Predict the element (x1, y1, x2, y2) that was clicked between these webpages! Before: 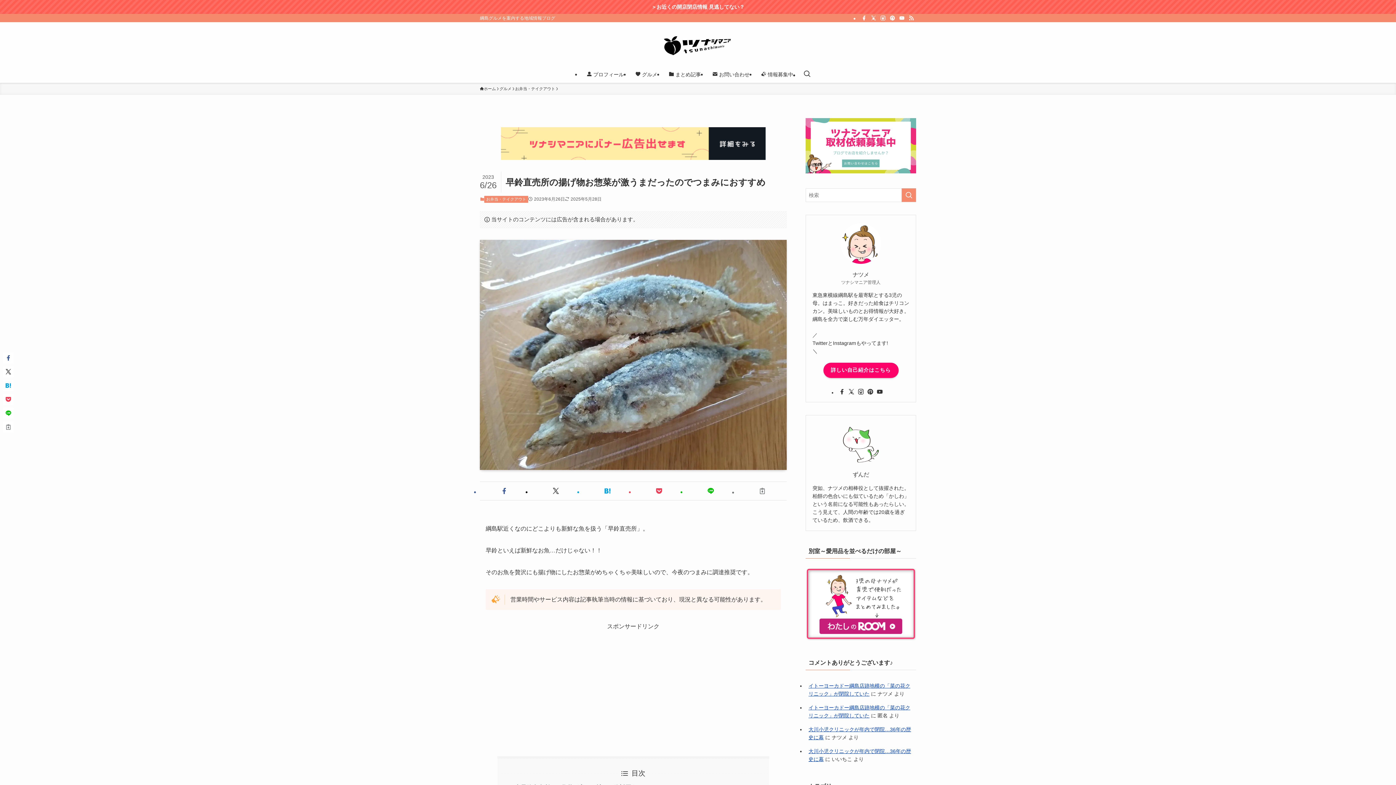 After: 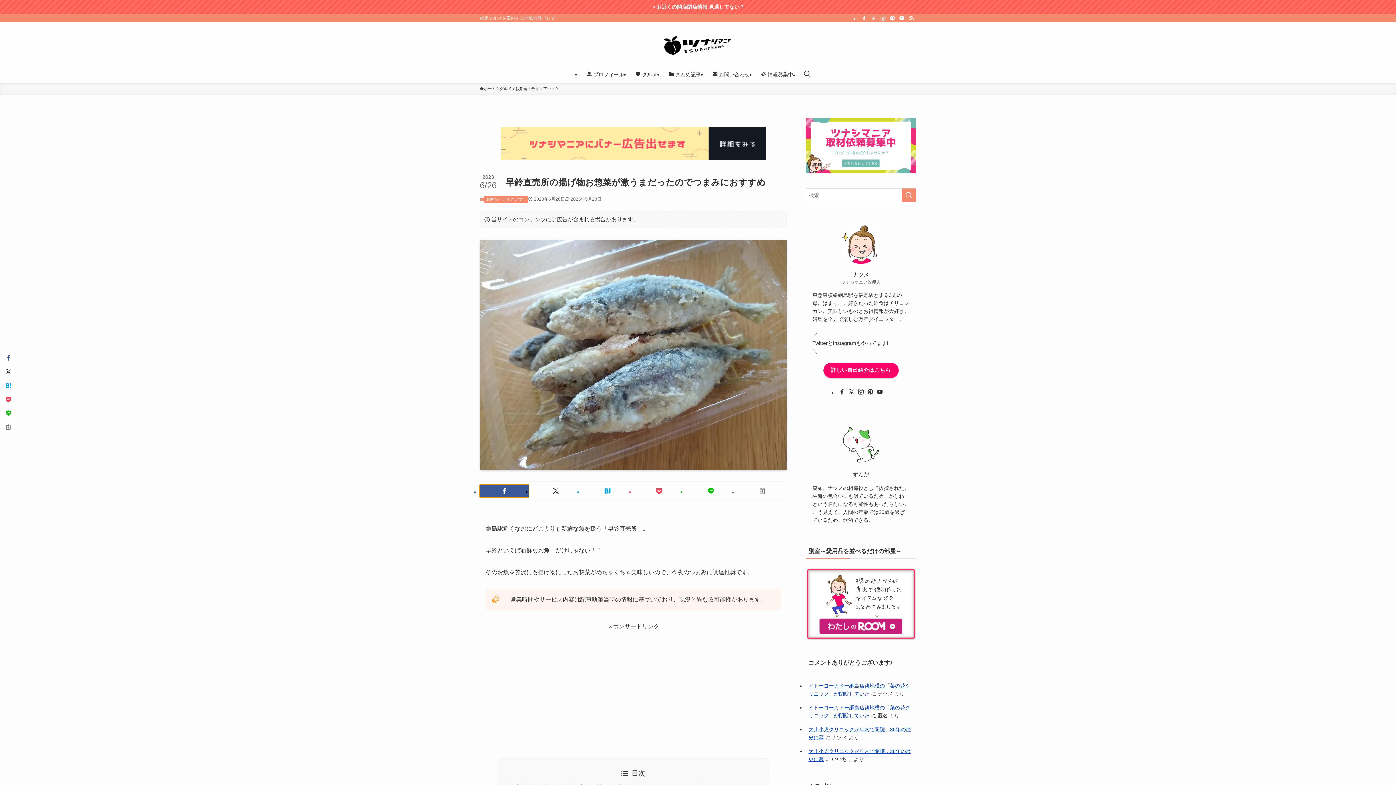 Action: bbox: (480, 485, 528, 497)